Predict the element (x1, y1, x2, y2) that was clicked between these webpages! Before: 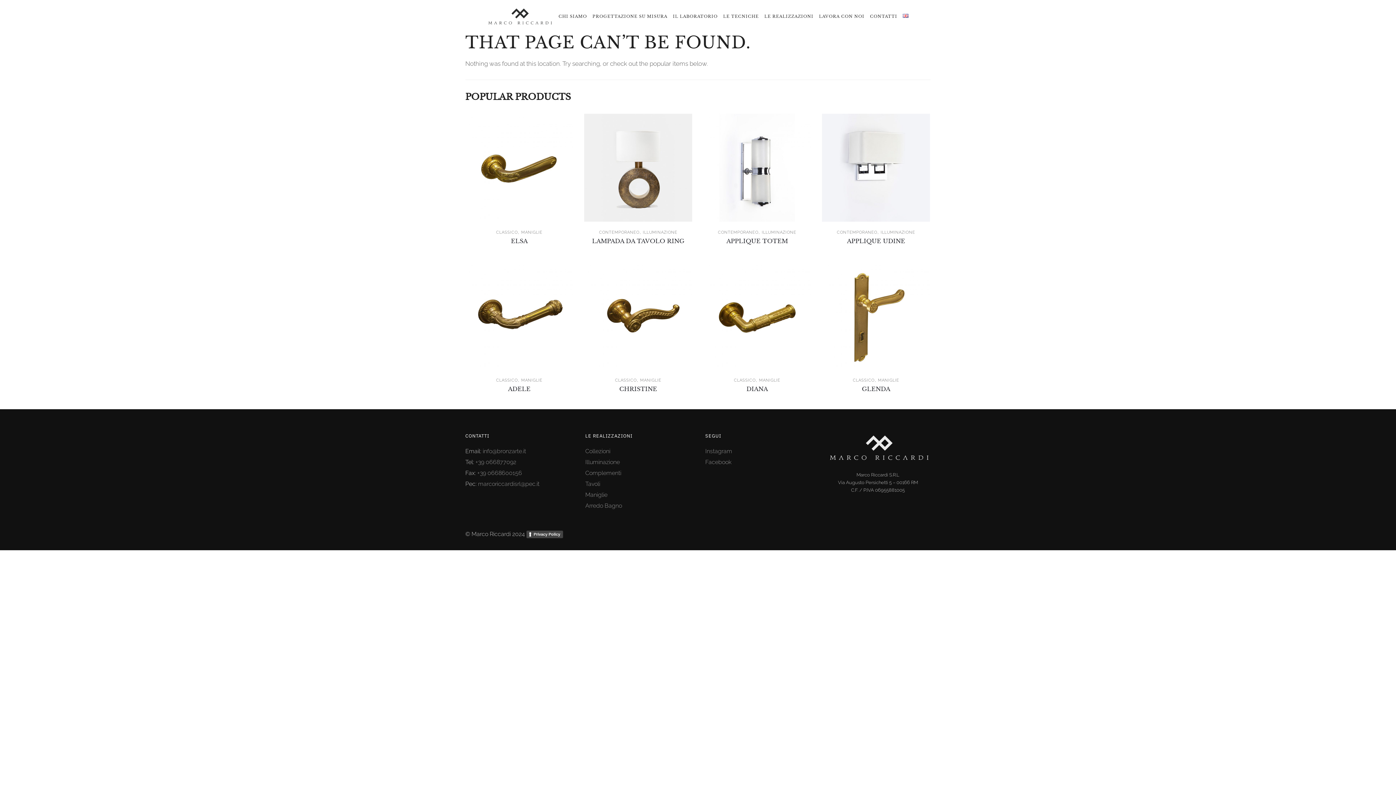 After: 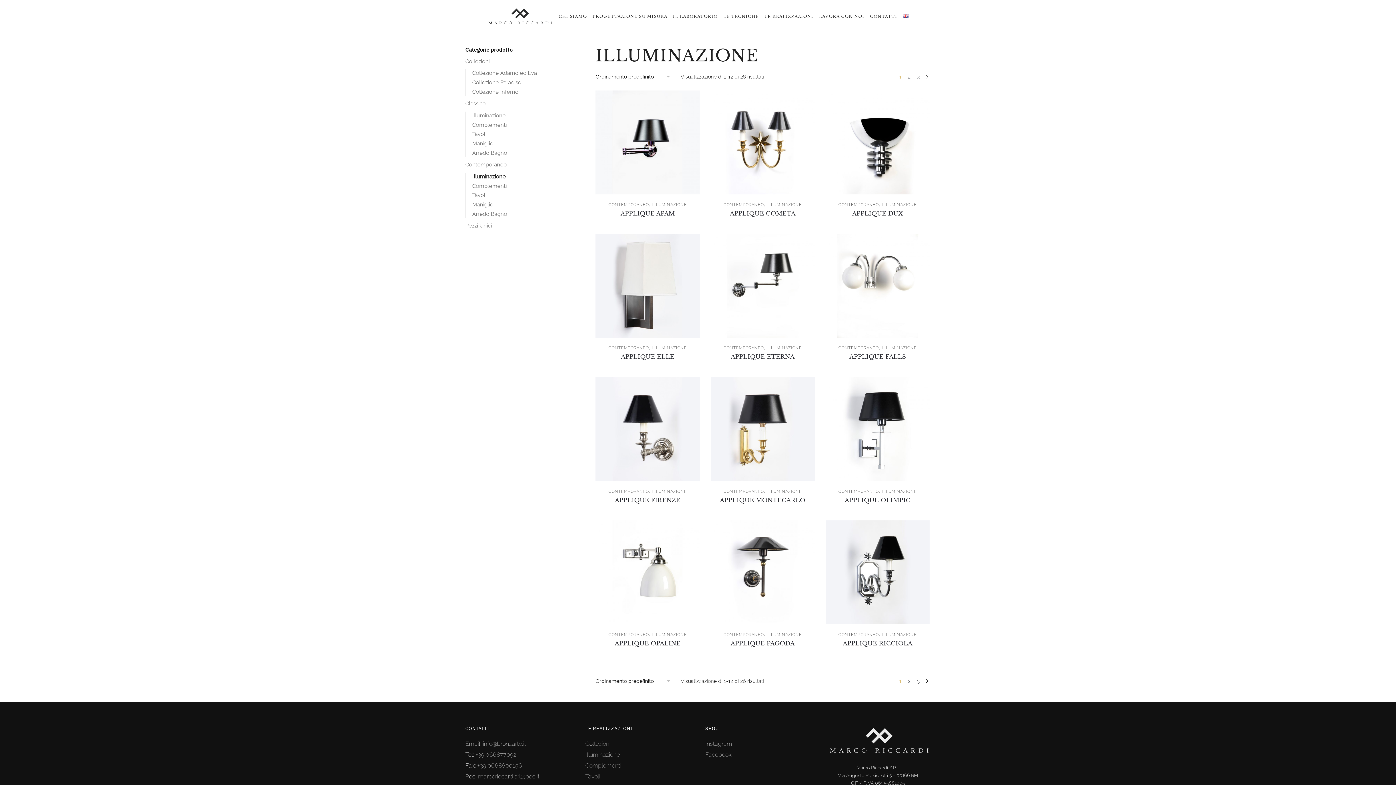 Action: label: ILLUMINAZIONE bbox: (643, 230, 677, 235)